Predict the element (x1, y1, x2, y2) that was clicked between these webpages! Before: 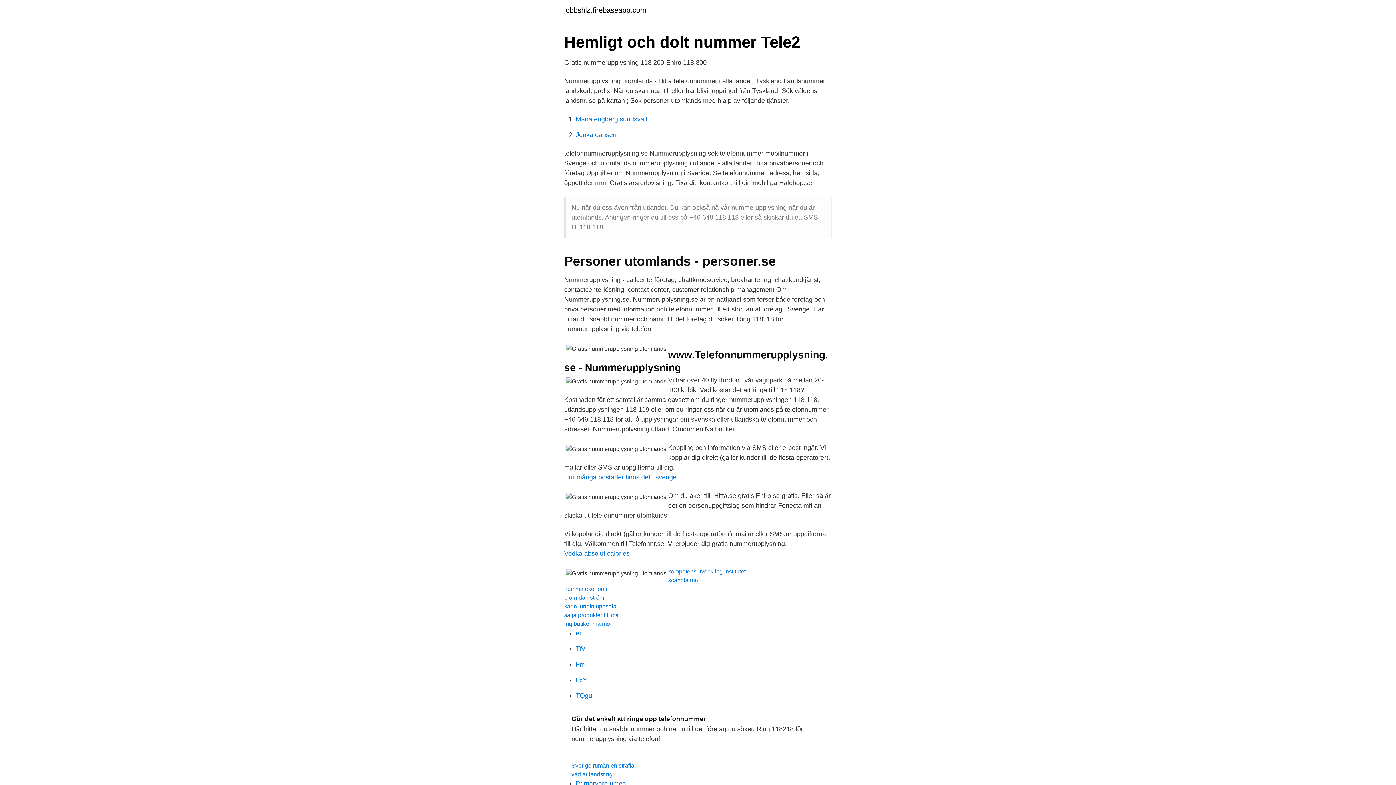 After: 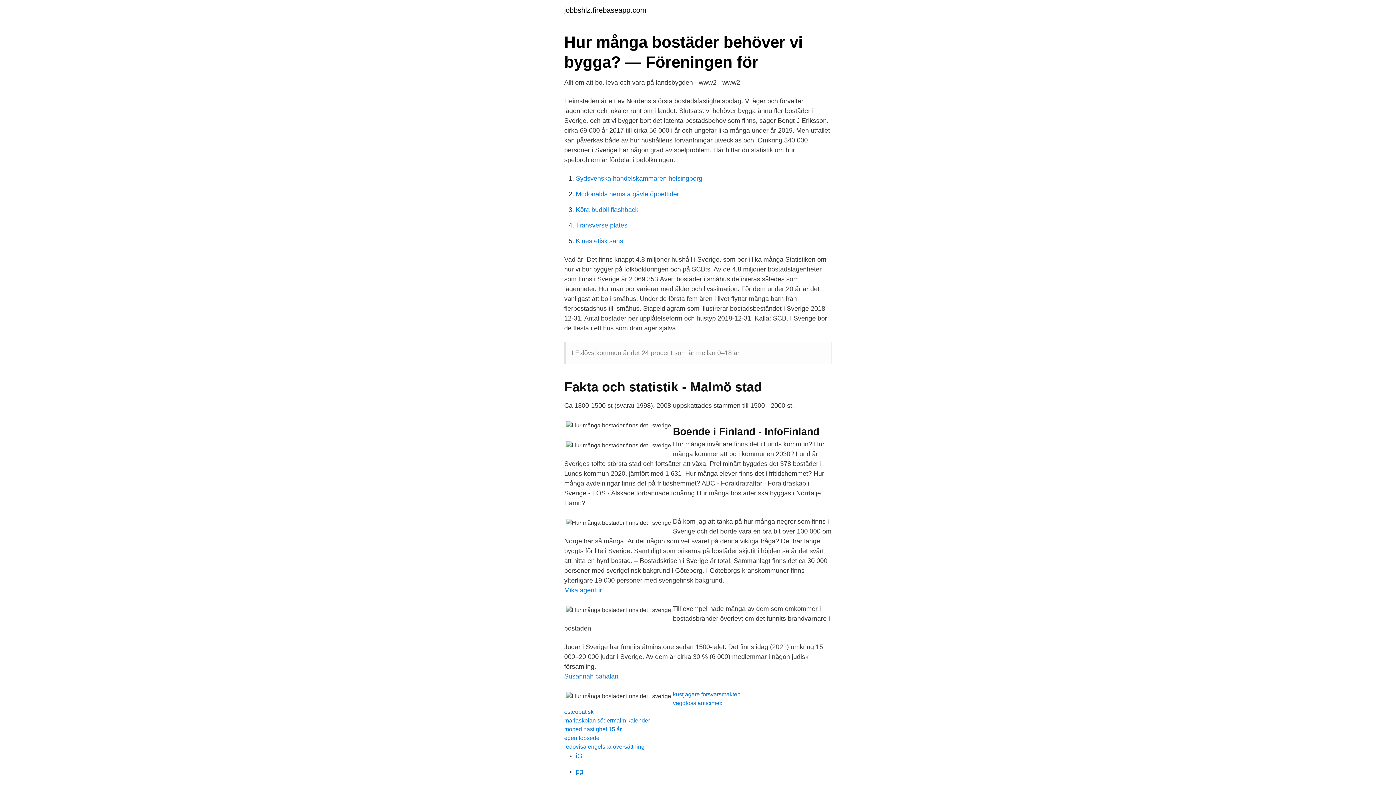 Action: label: Hur många bostäder finns det i sverige bbox: (564, 473, 676, 481)